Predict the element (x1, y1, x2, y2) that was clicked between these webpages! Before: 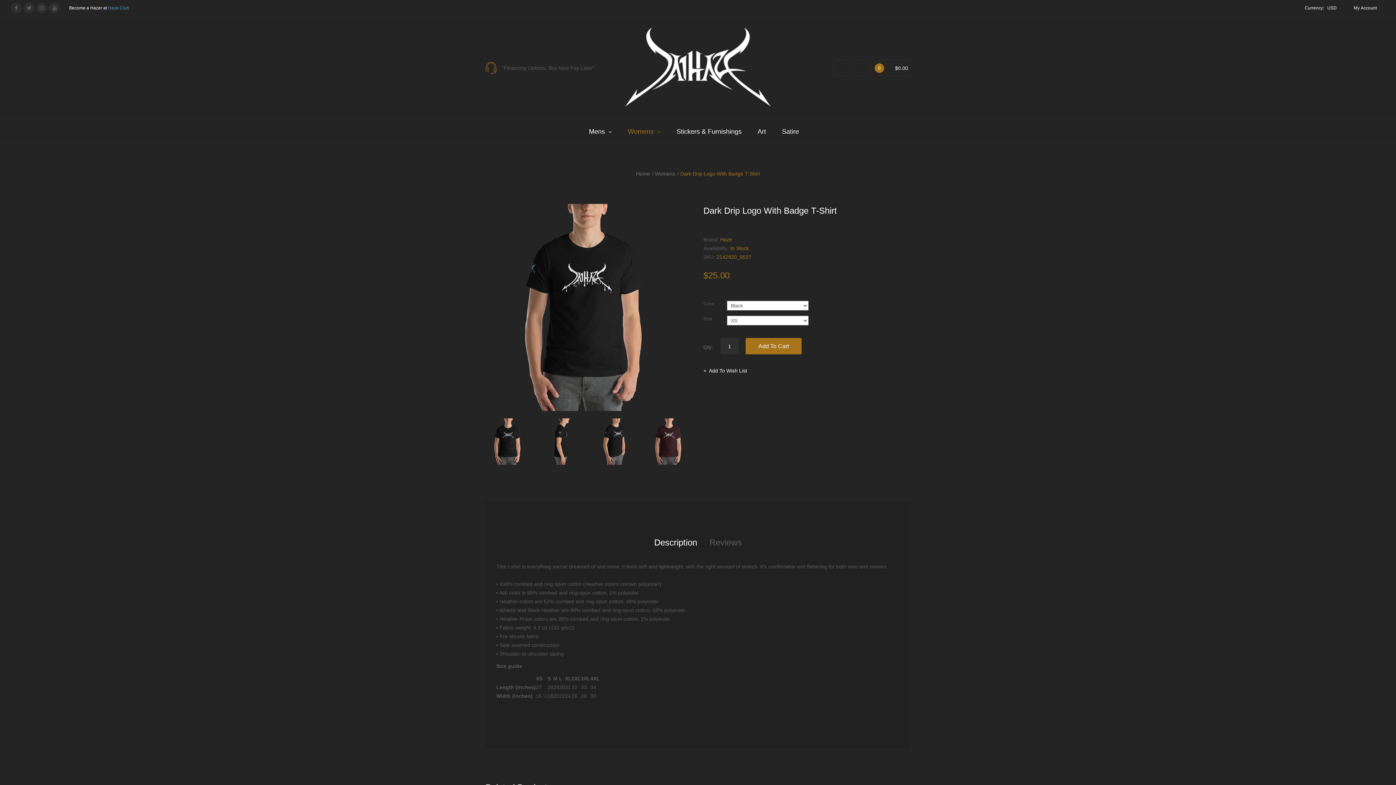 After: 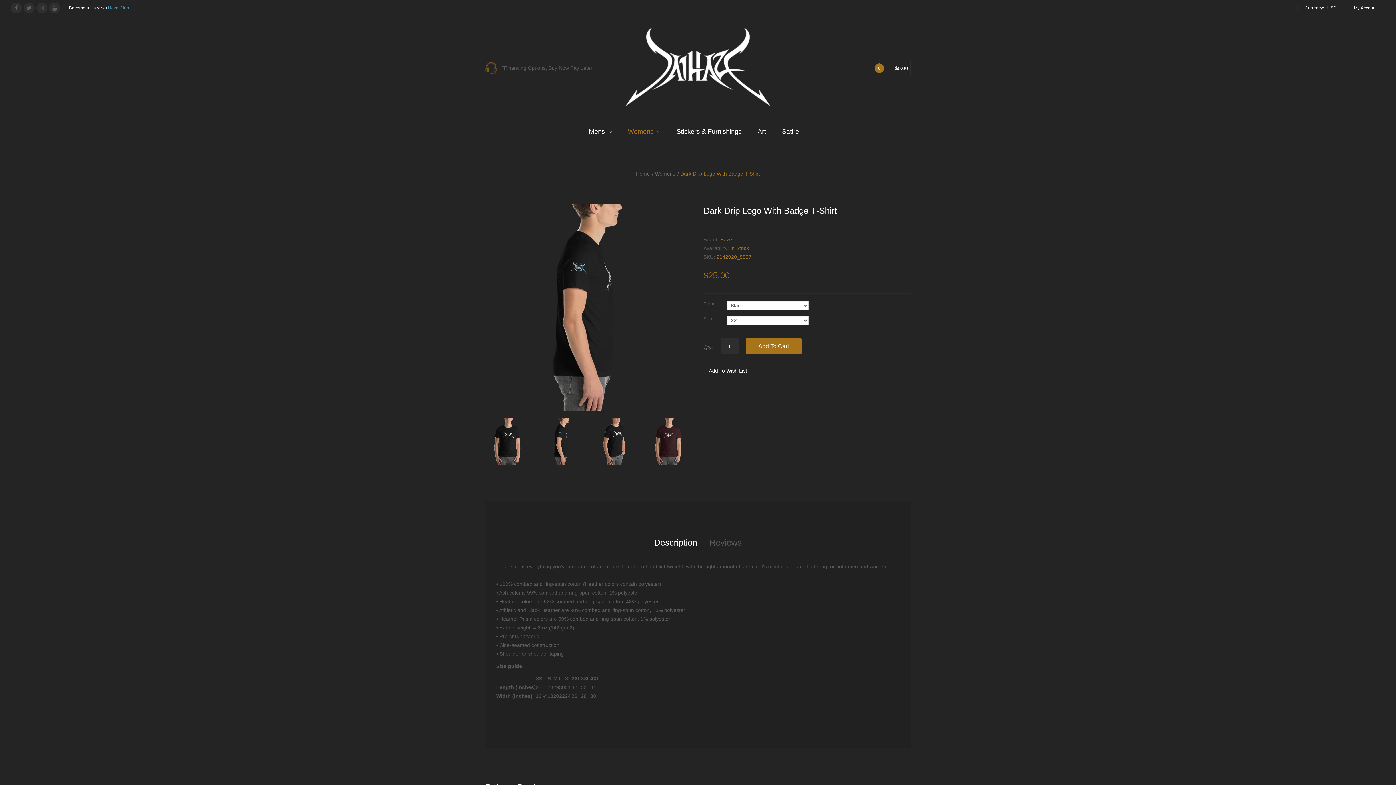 Action: bbox: (539, 418, 585, 464)